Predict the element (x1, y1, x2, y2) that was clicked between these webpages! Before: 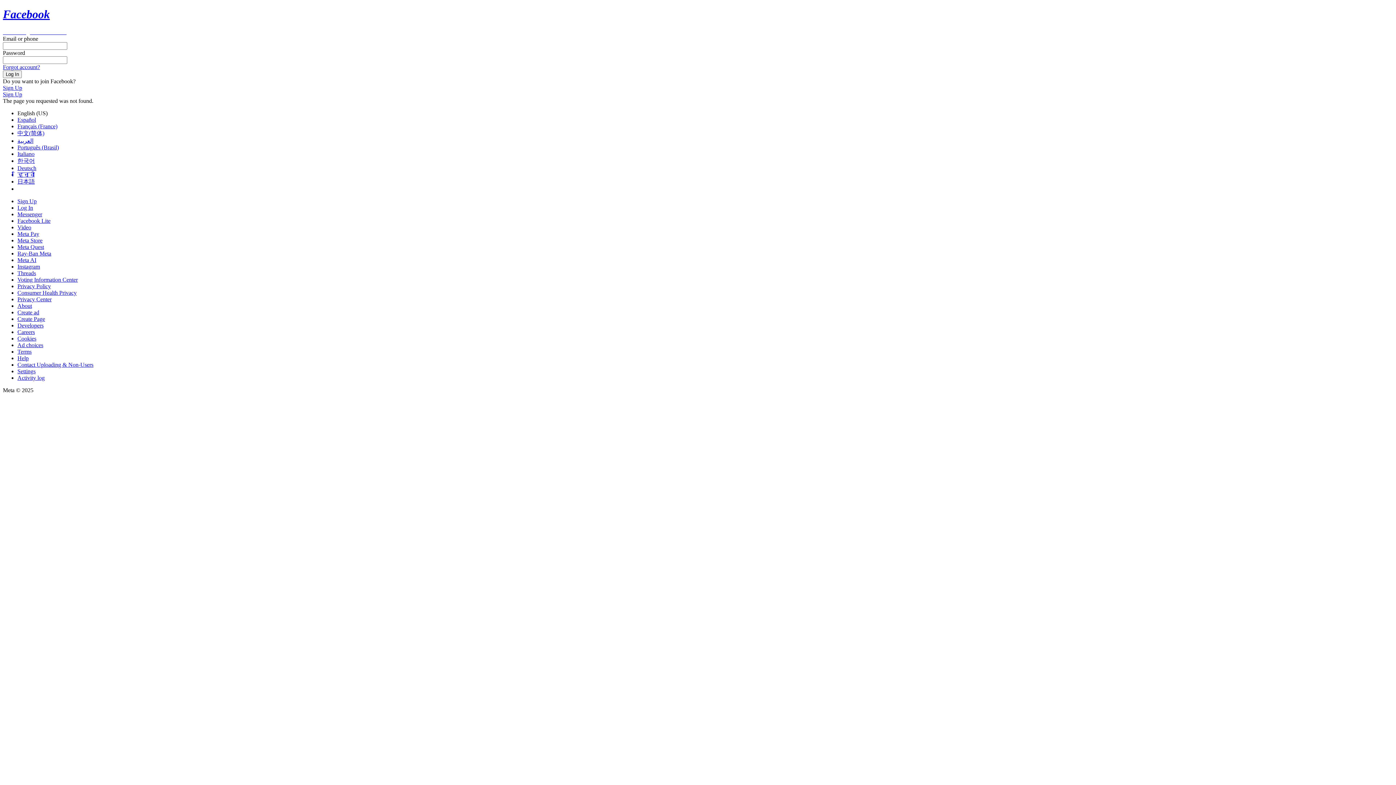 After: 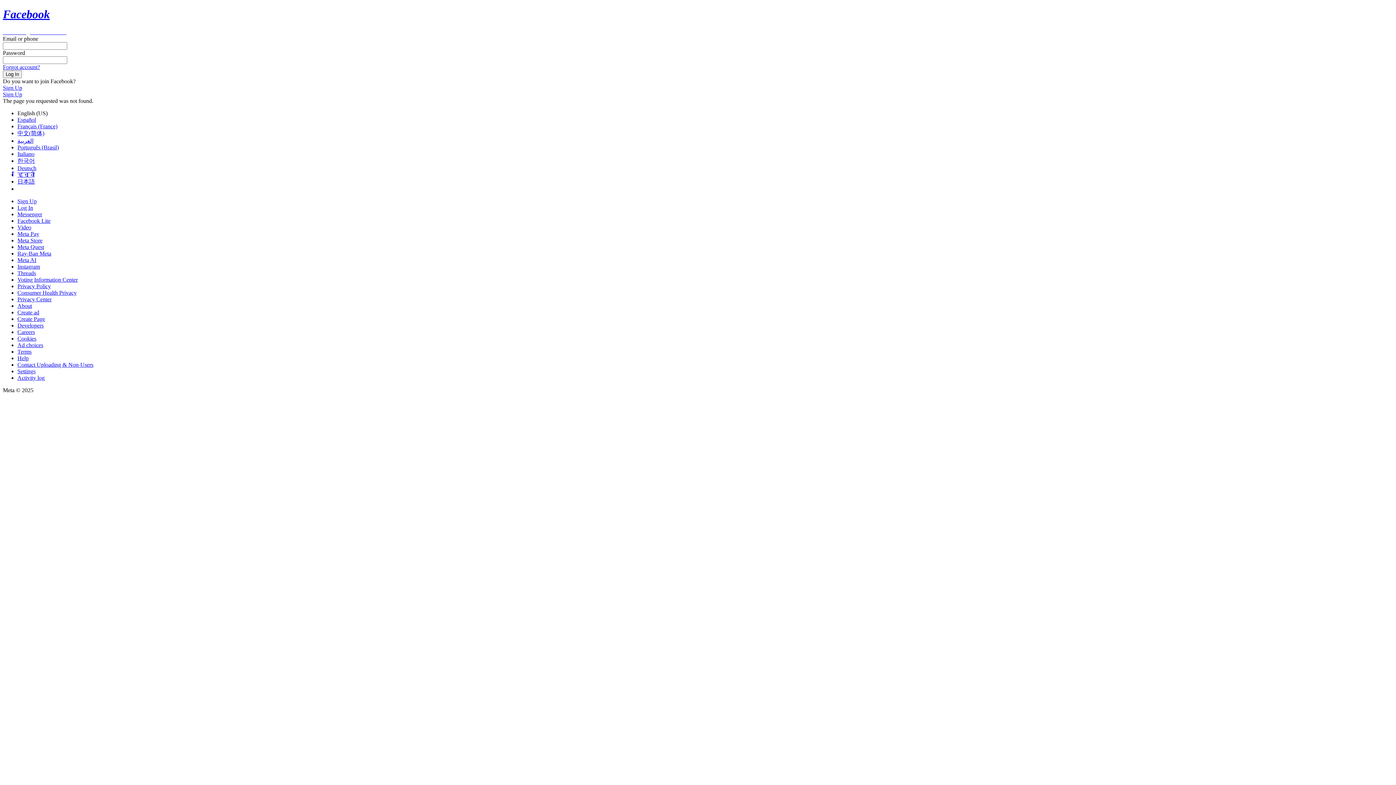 Action: bbox: (17, 263, 40, 269) label: Instagram